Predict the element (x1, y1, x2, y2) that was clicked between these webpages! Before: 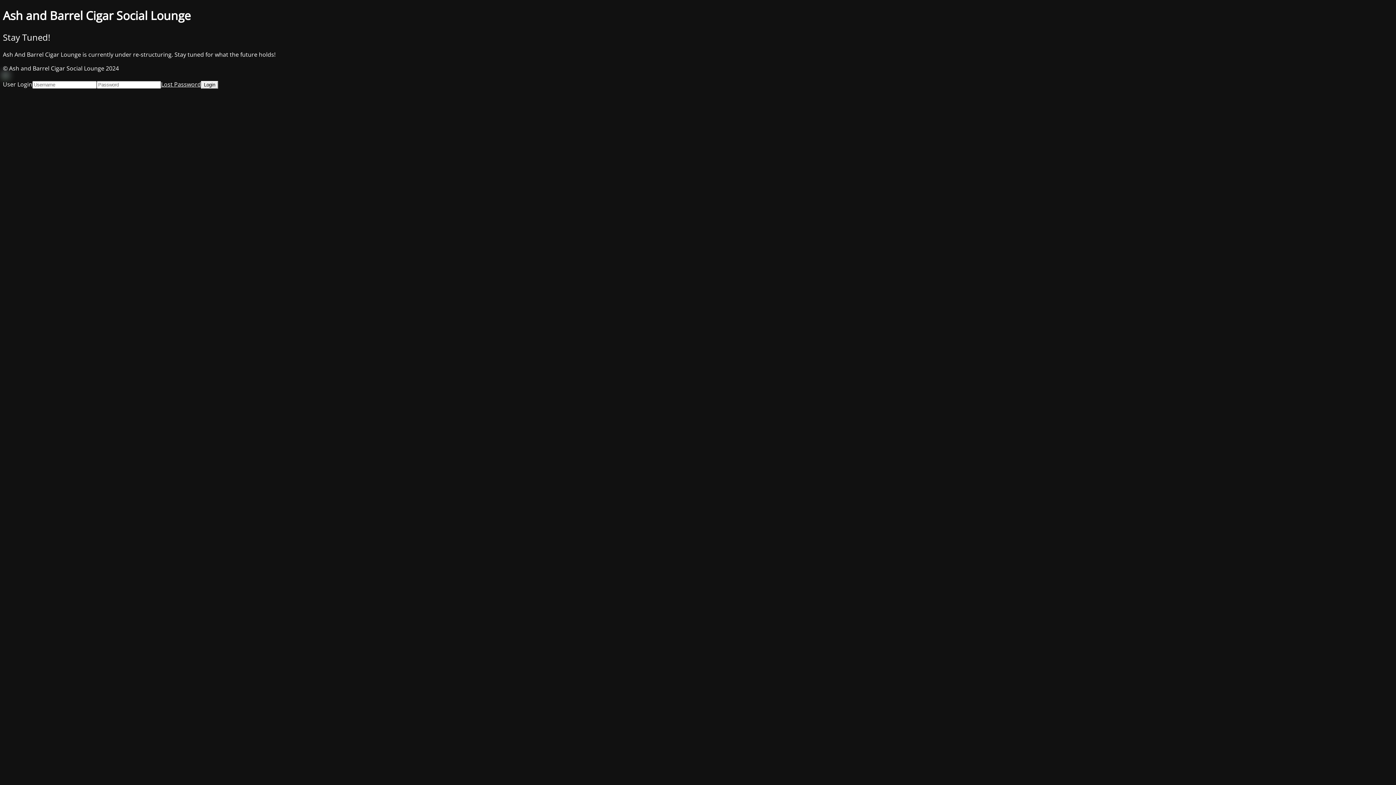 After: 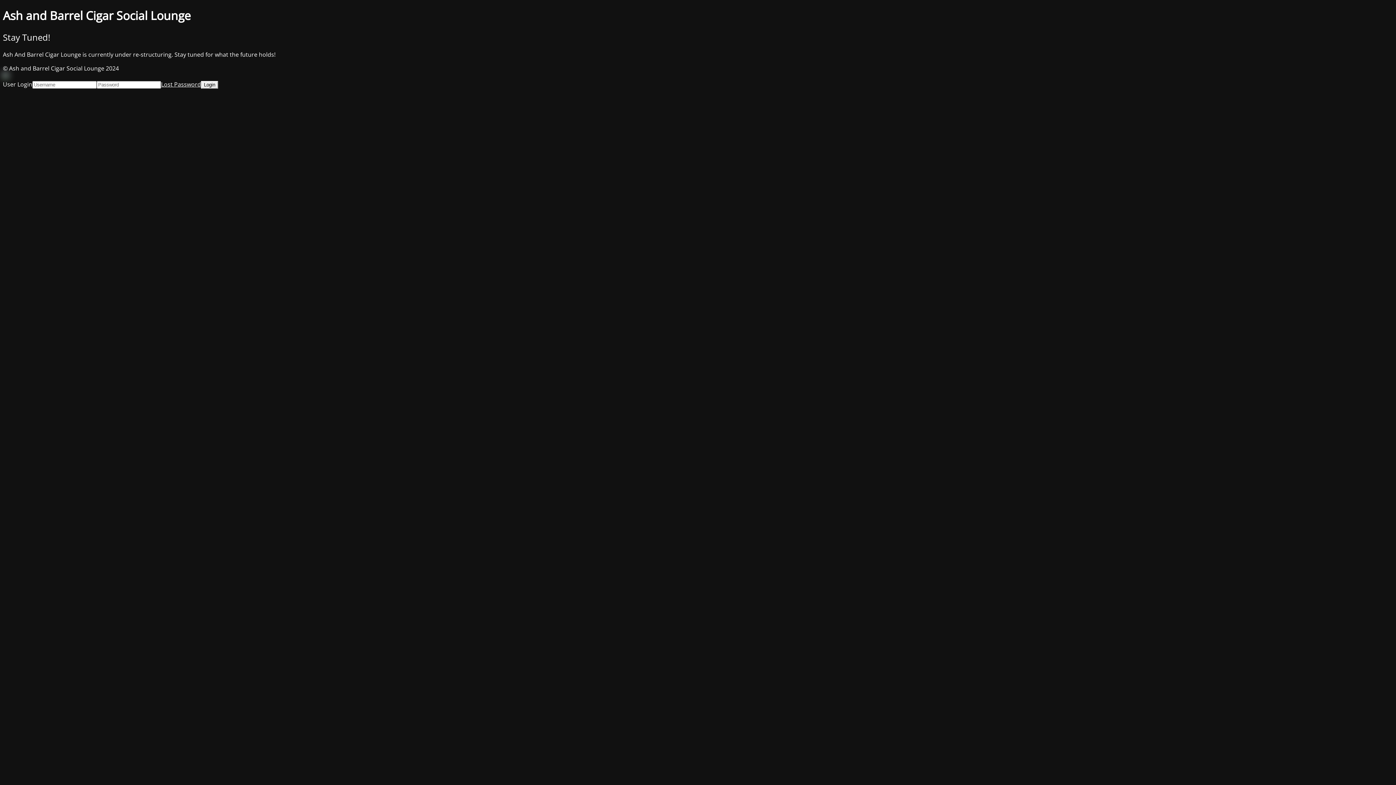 Action: label: Lost Password bbox: (161, 80, 201, 88)